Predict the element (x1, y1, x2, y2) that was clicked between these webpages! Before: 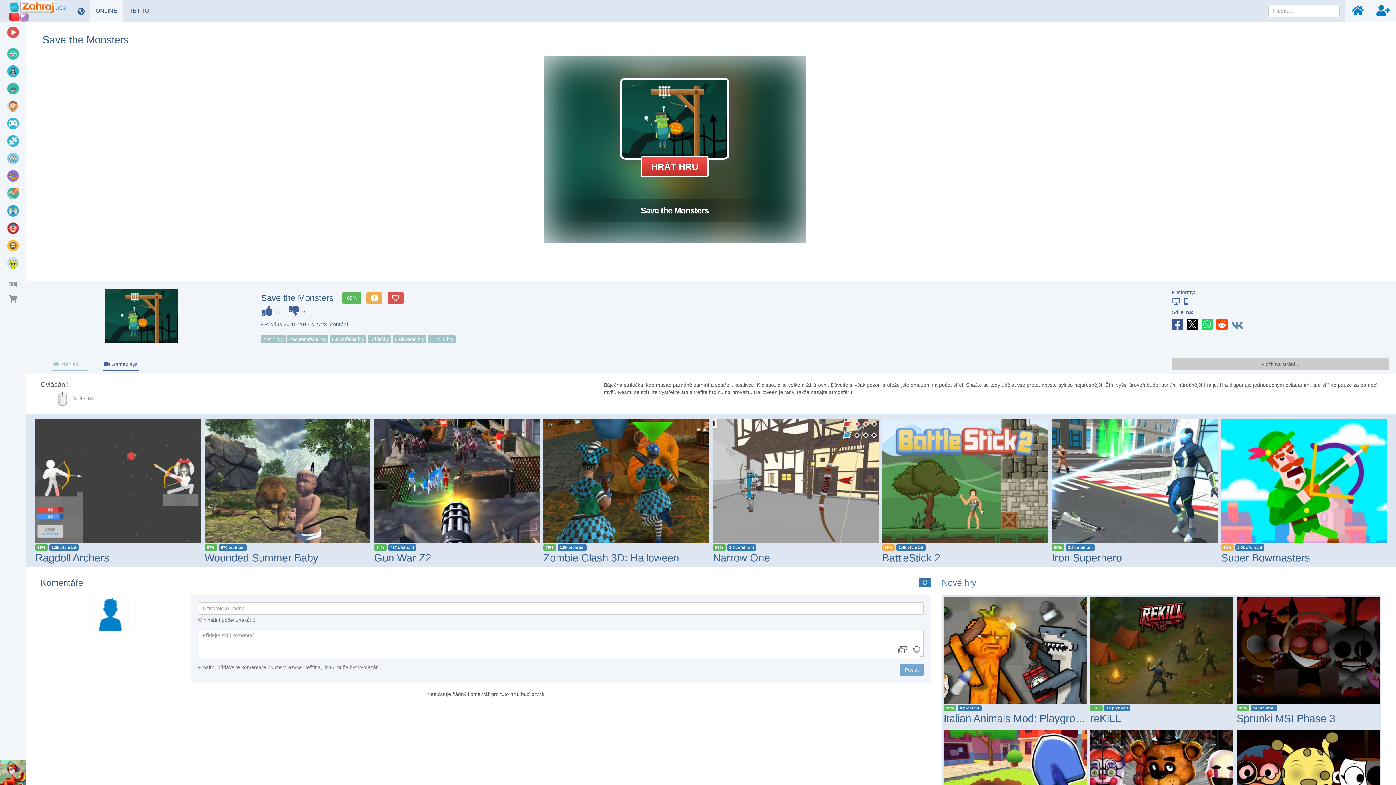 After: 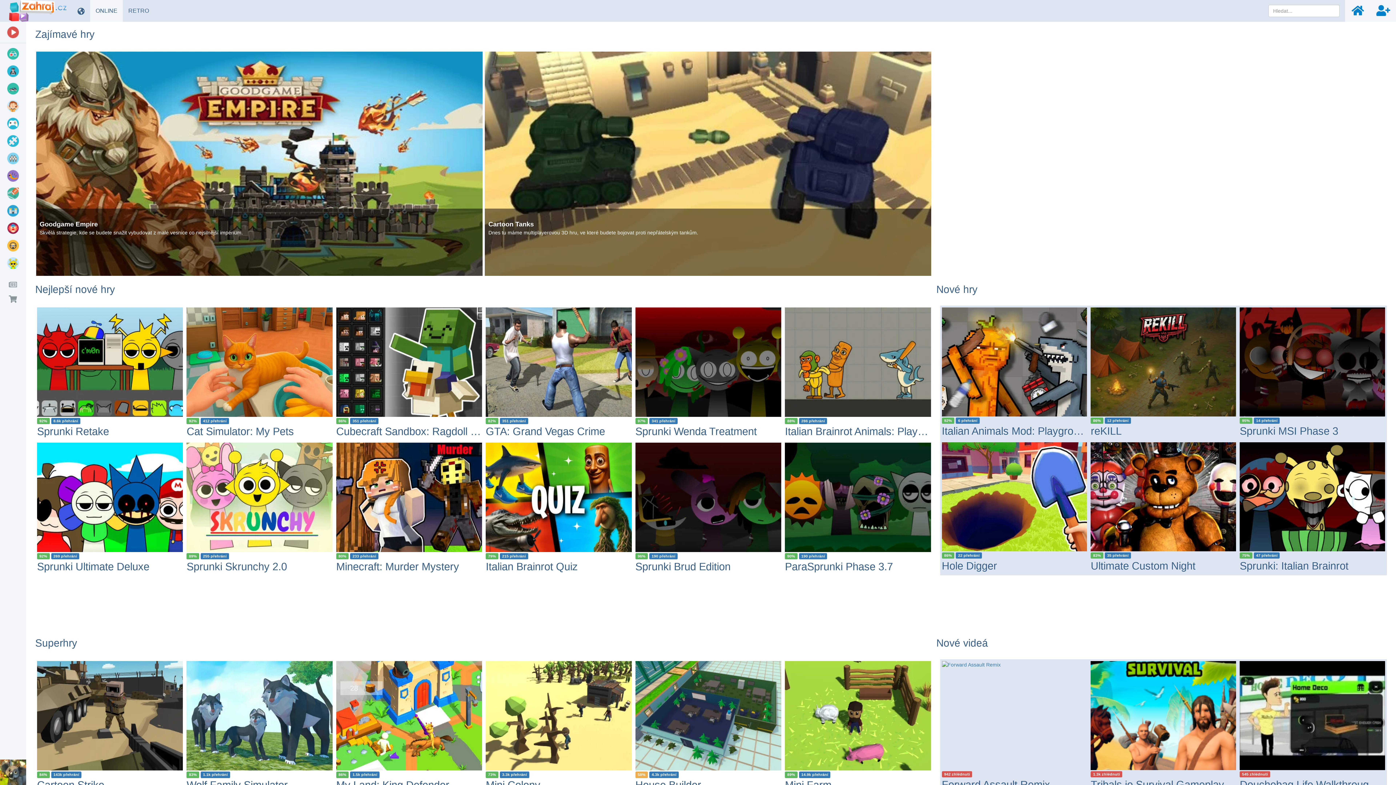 Action: label: ONLINE
HRY bbox: (90, 0, 122, 21)